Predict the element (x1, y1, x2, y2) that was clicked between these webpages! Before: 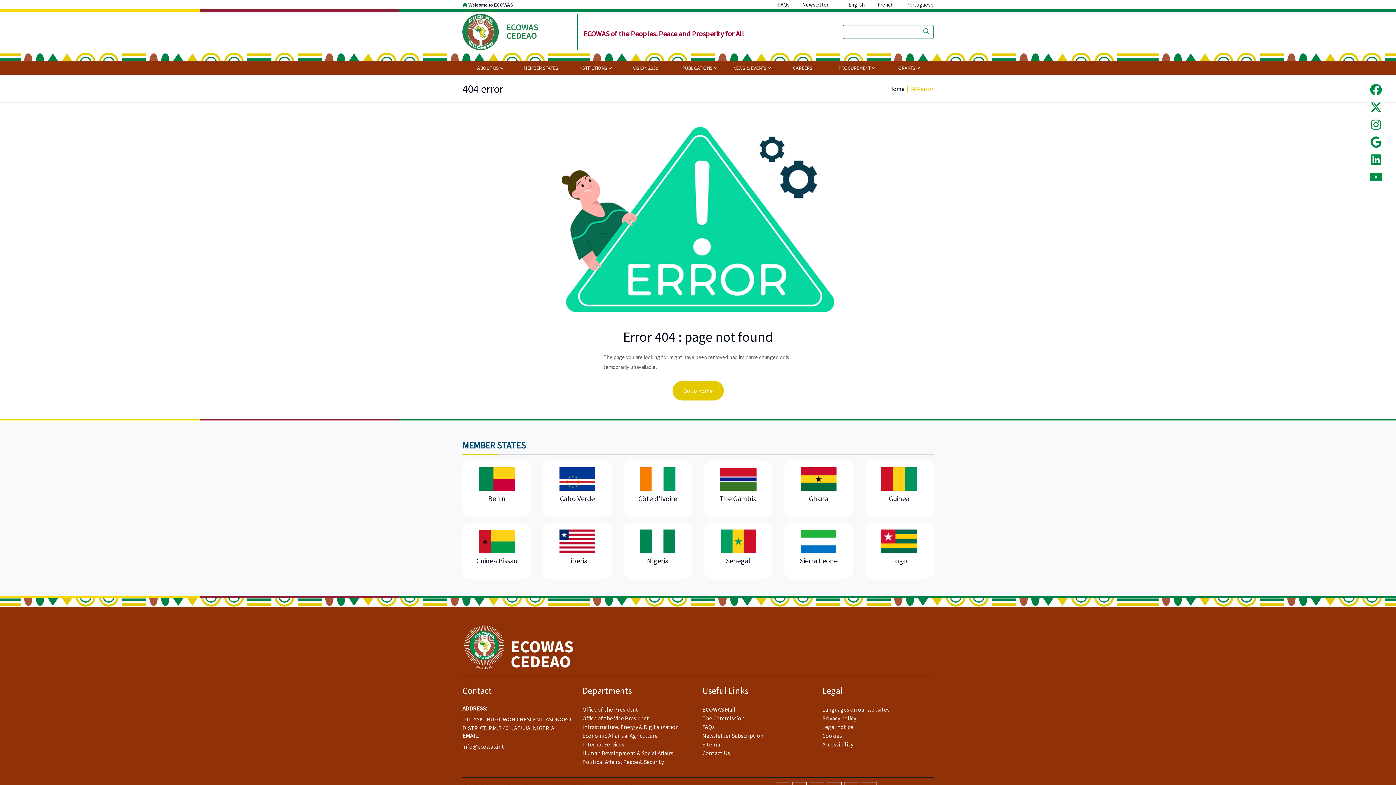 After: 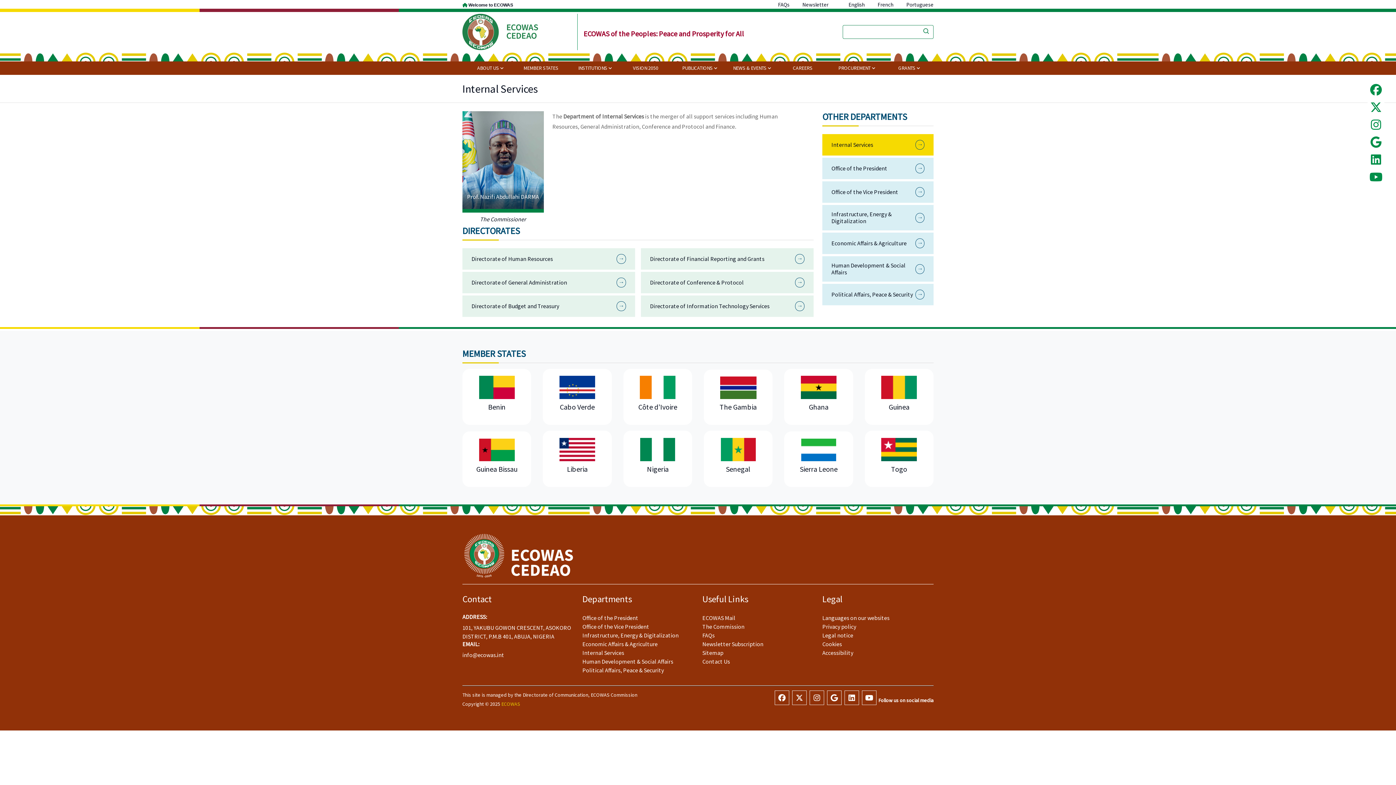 Action: label: Internal Services bbox: (582, 741, 624, 748)